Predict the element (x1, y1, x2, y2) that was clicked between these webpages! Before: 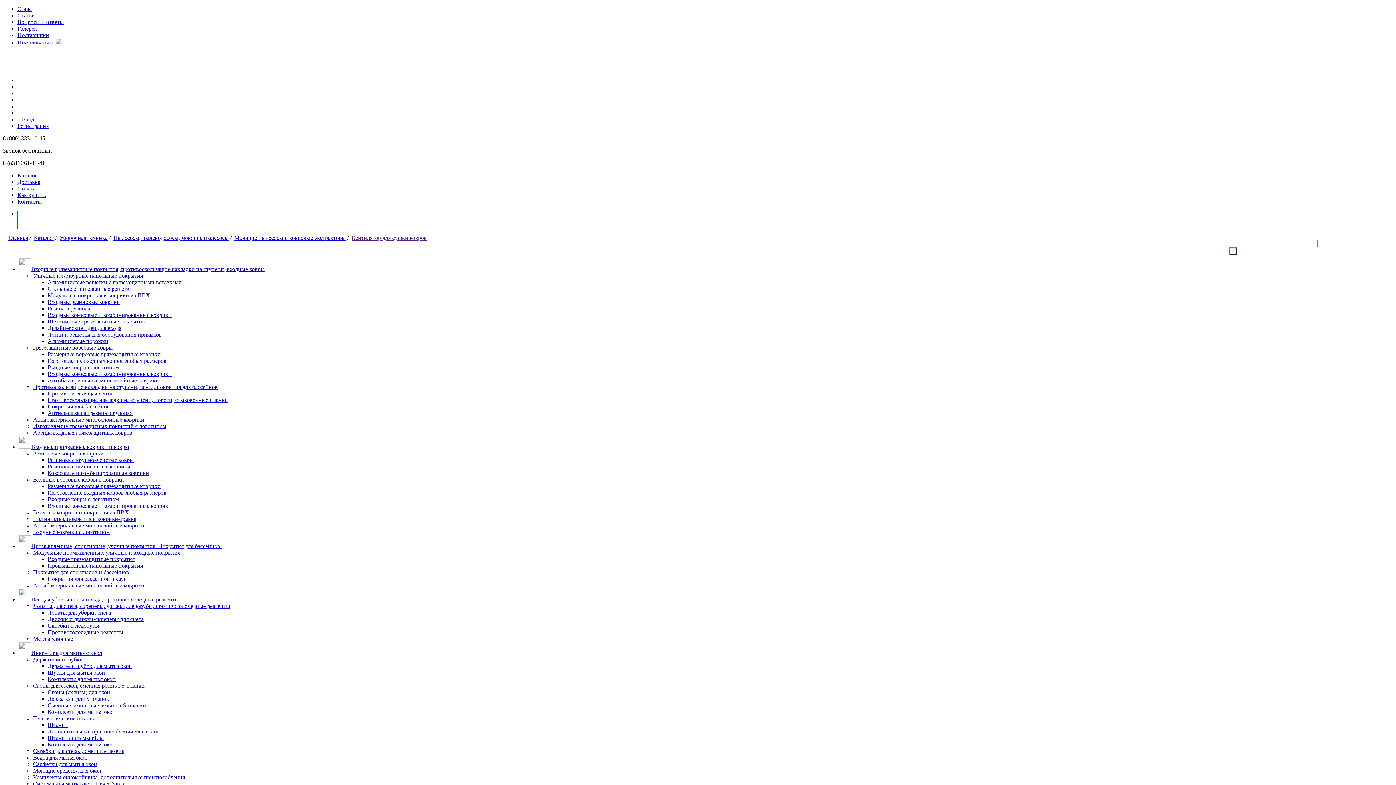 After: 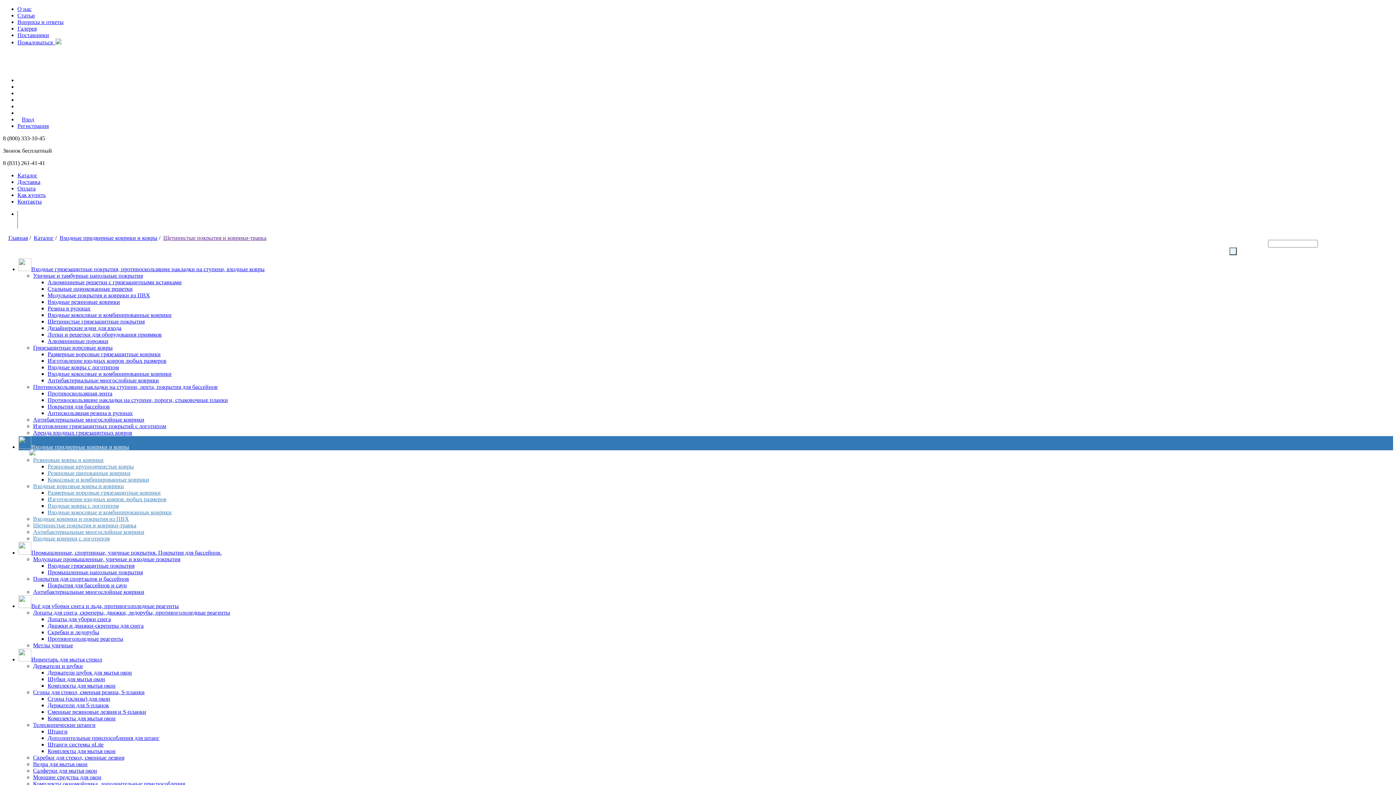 Action: label: Щетинистые покрытия и коврики-травка bbox: (33, 516, 136, 522)